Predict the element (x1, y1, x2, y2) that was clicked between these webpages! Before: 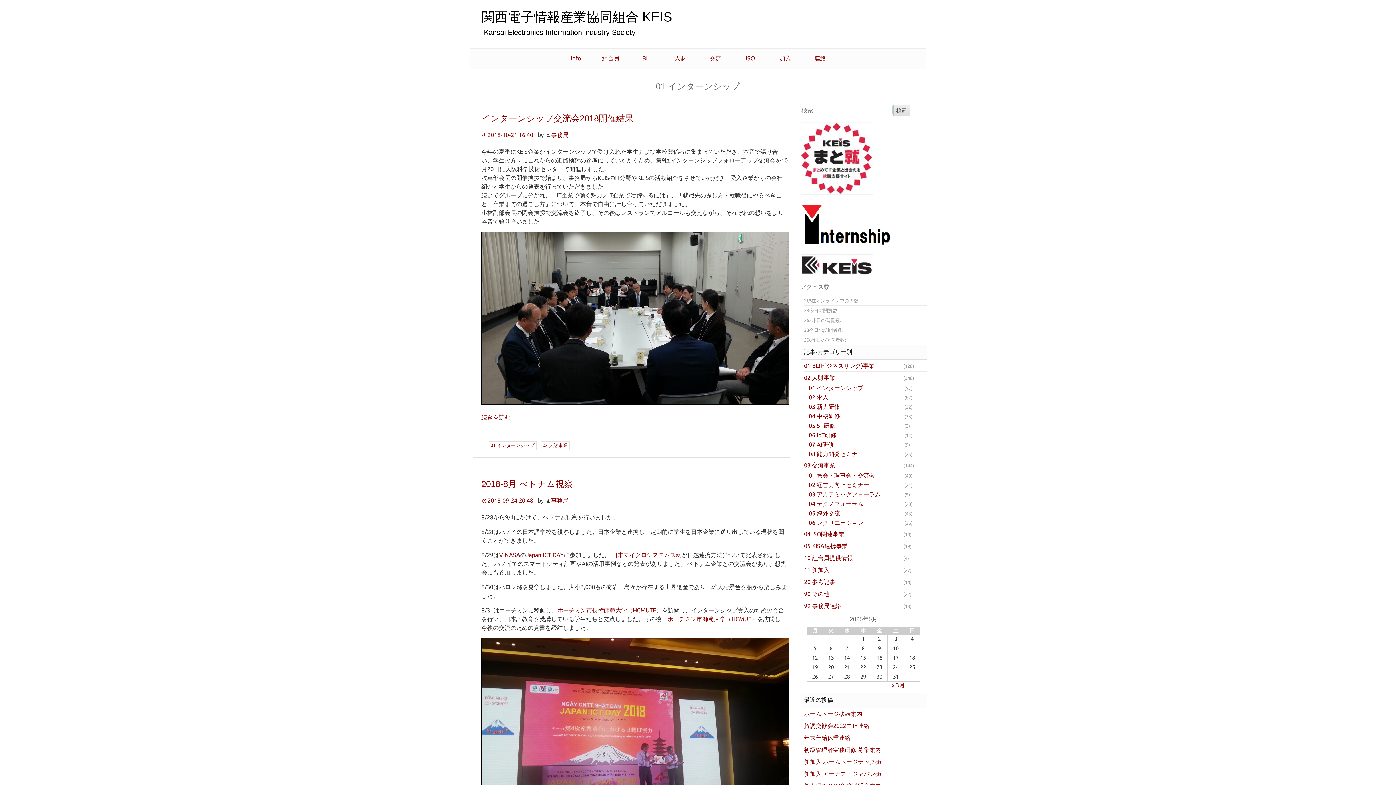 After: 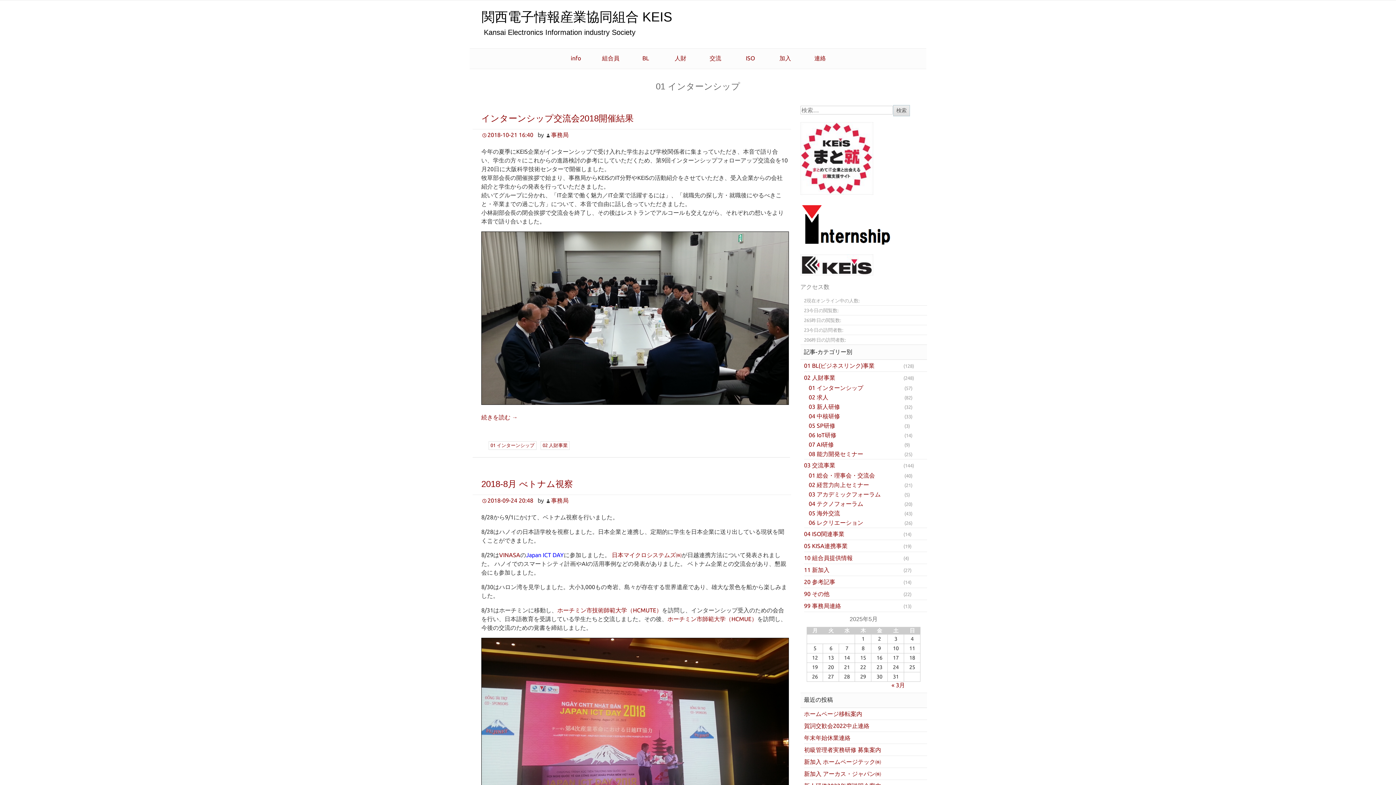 Action: bbox: (526, 552, 564, 558) label: Japan ICT DAY